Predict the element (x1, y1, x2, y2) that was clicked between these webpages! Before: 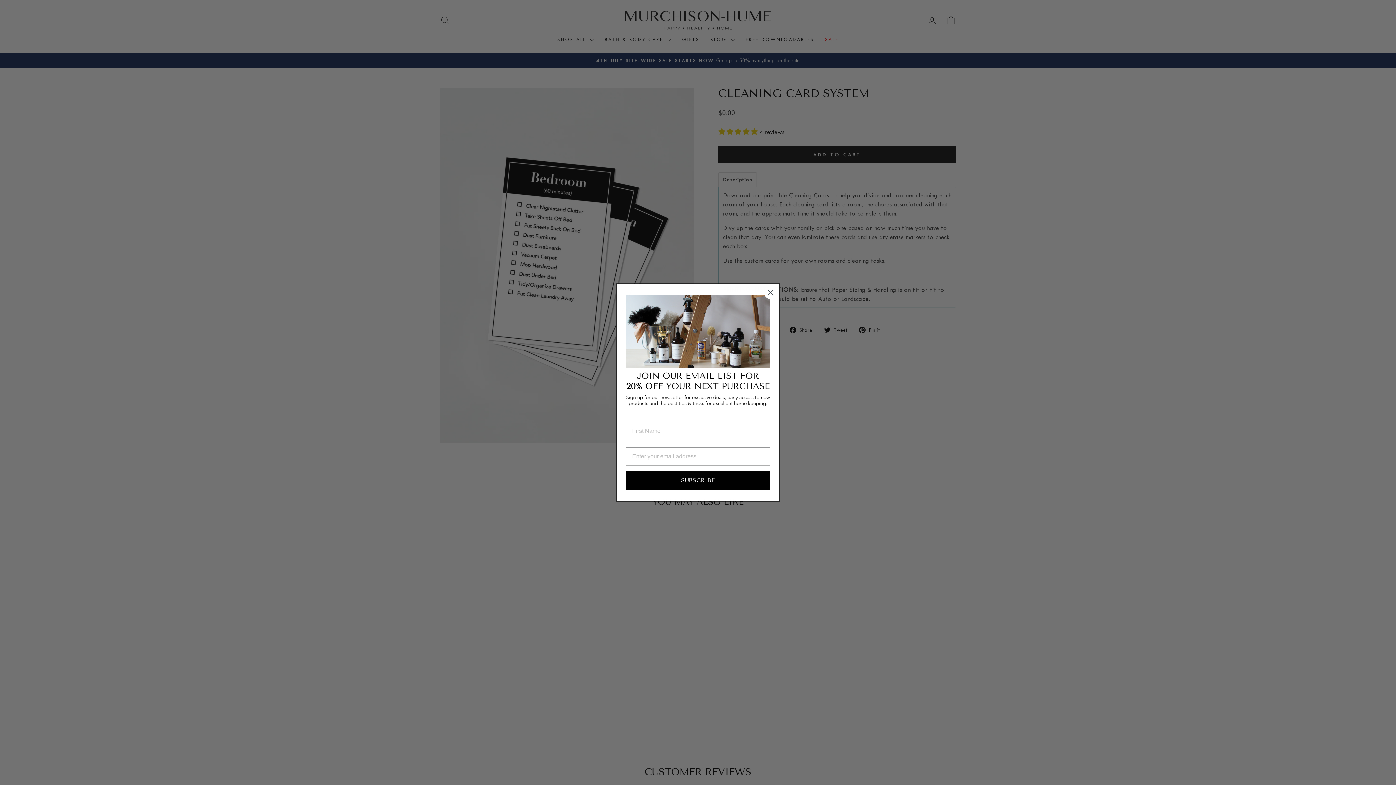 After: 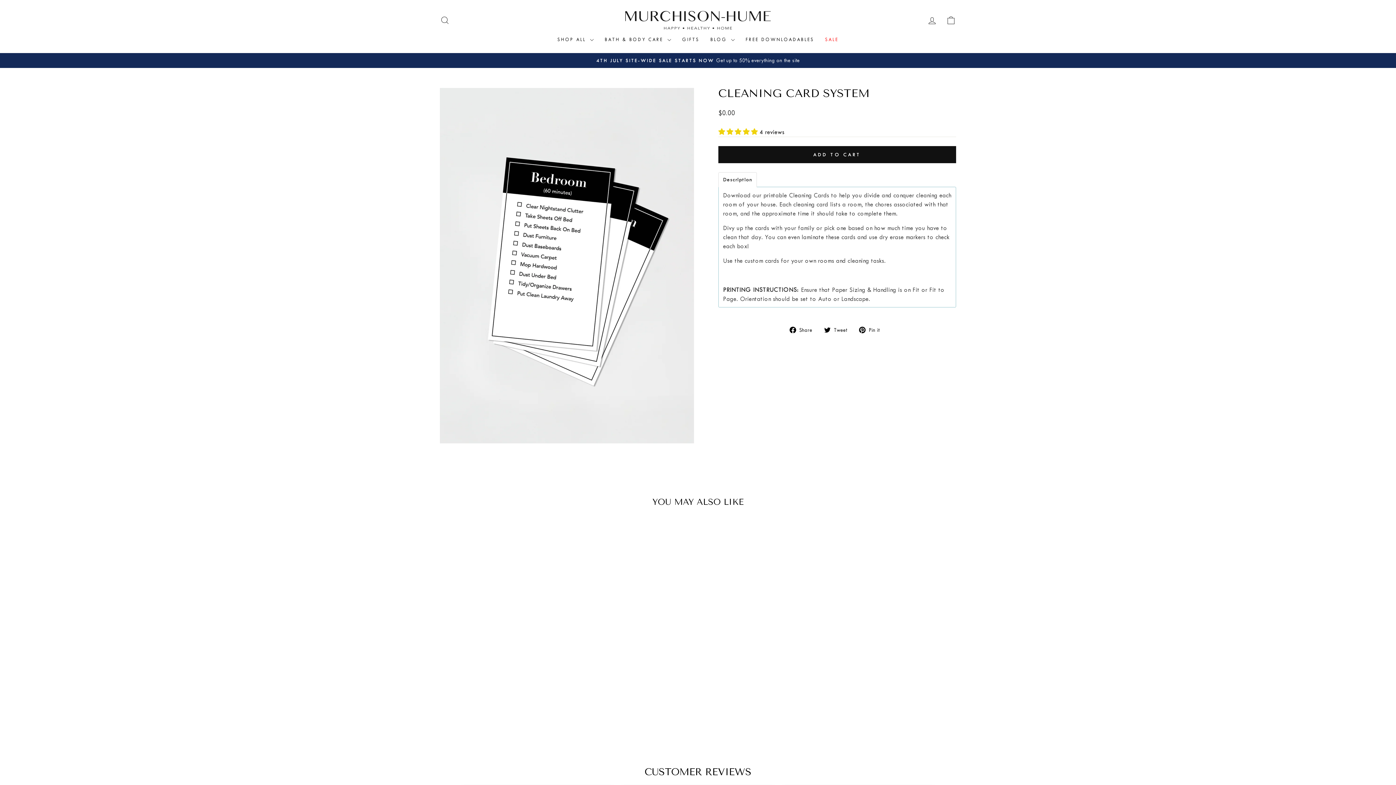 Action: label: Close dialog bbox: (764, 286, 777, 299)